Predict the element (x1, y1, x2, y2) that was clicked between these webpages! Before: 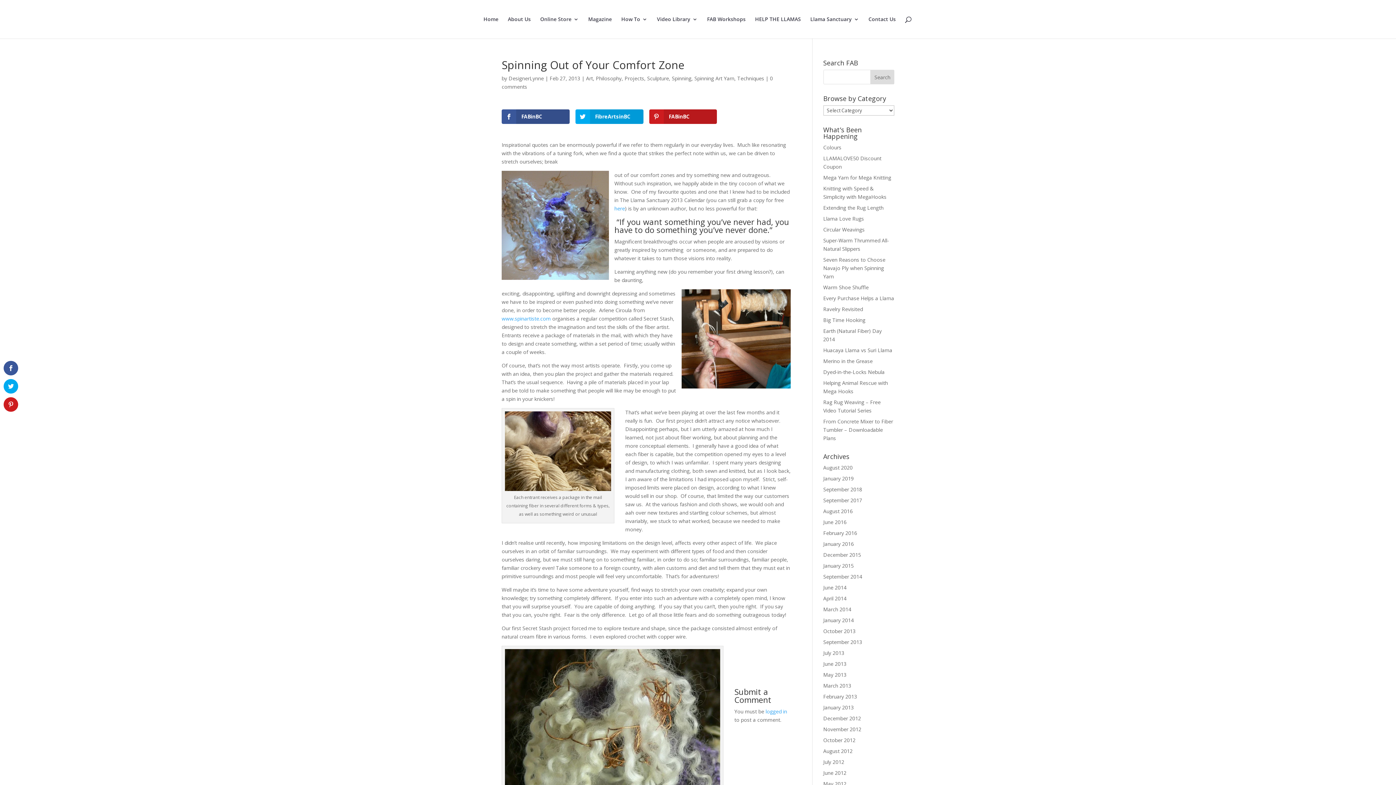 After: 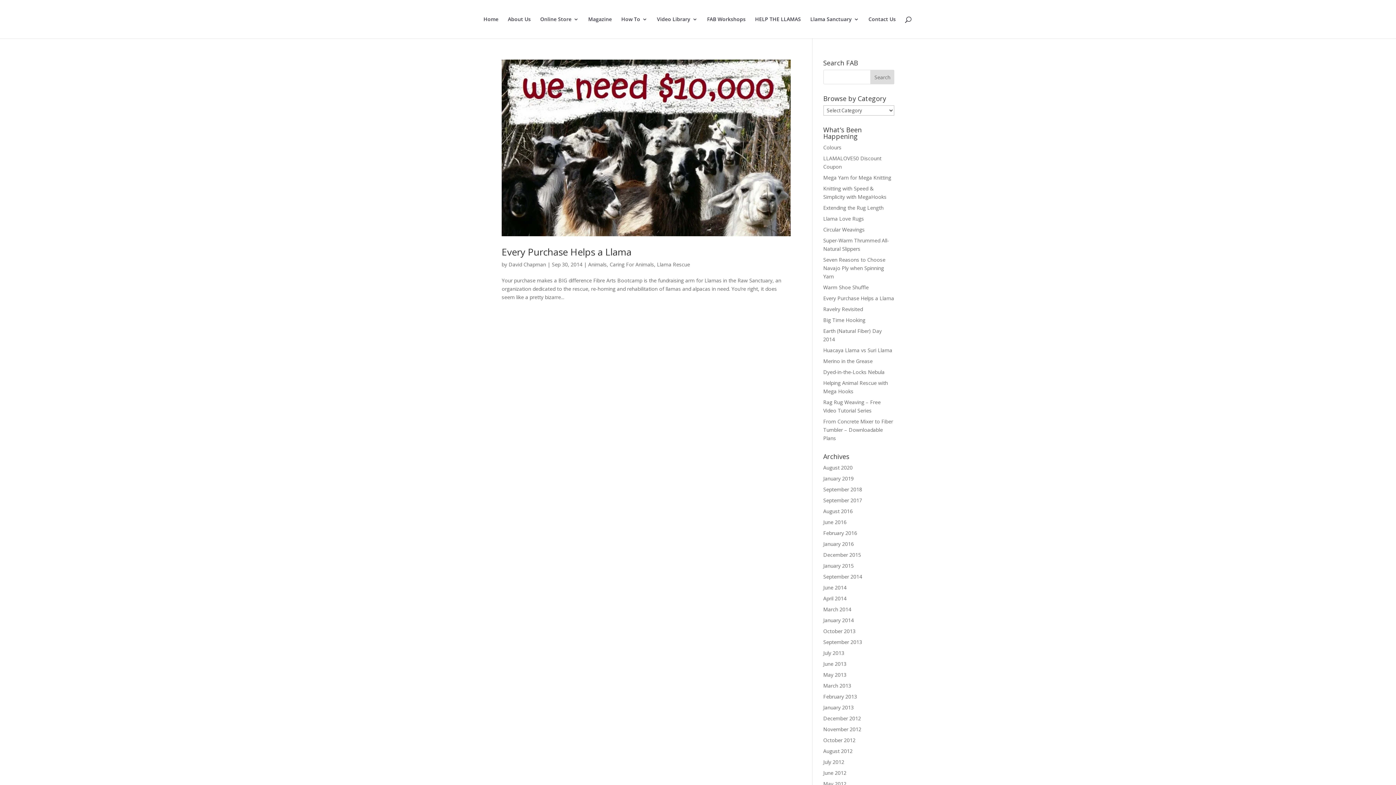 Action: label: September 2014 bbox: (823, 573, 862, 580)